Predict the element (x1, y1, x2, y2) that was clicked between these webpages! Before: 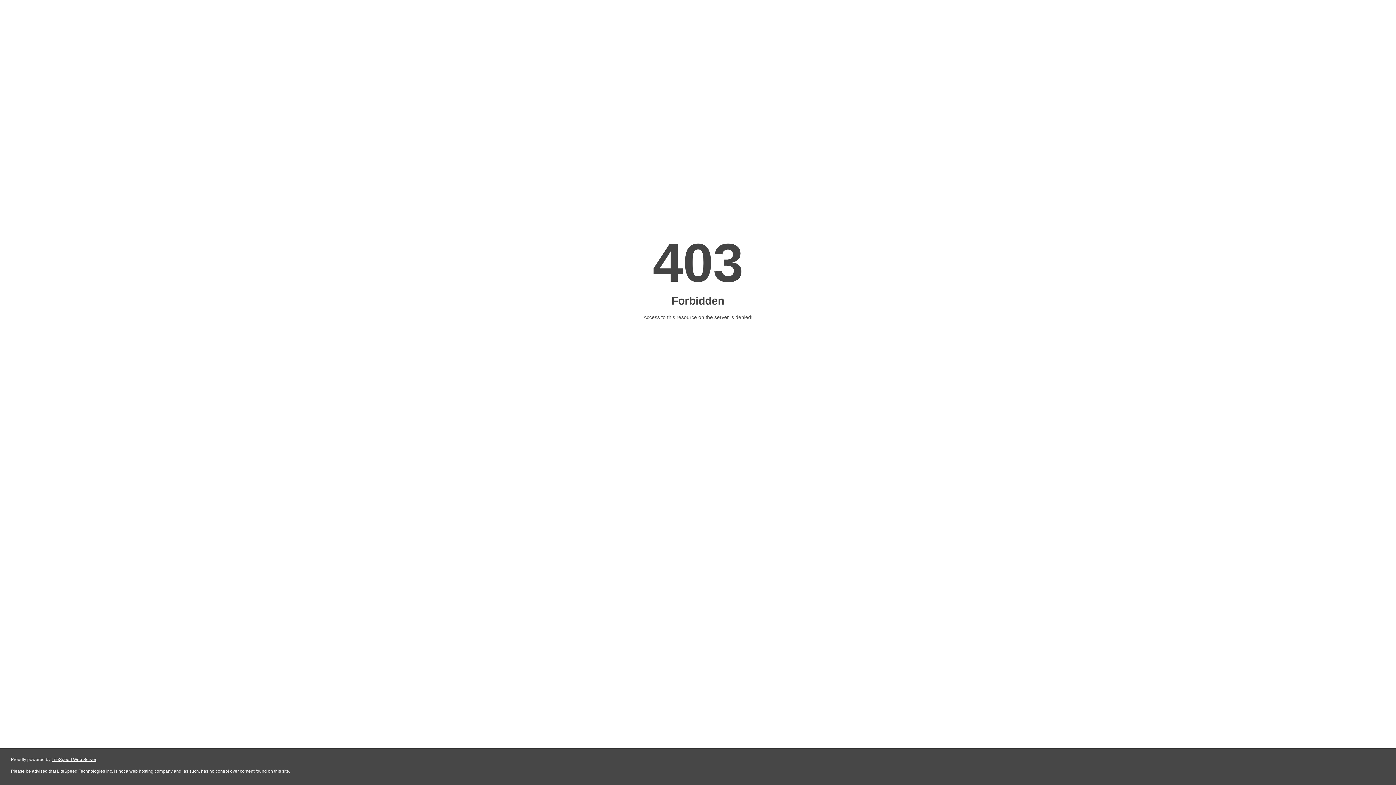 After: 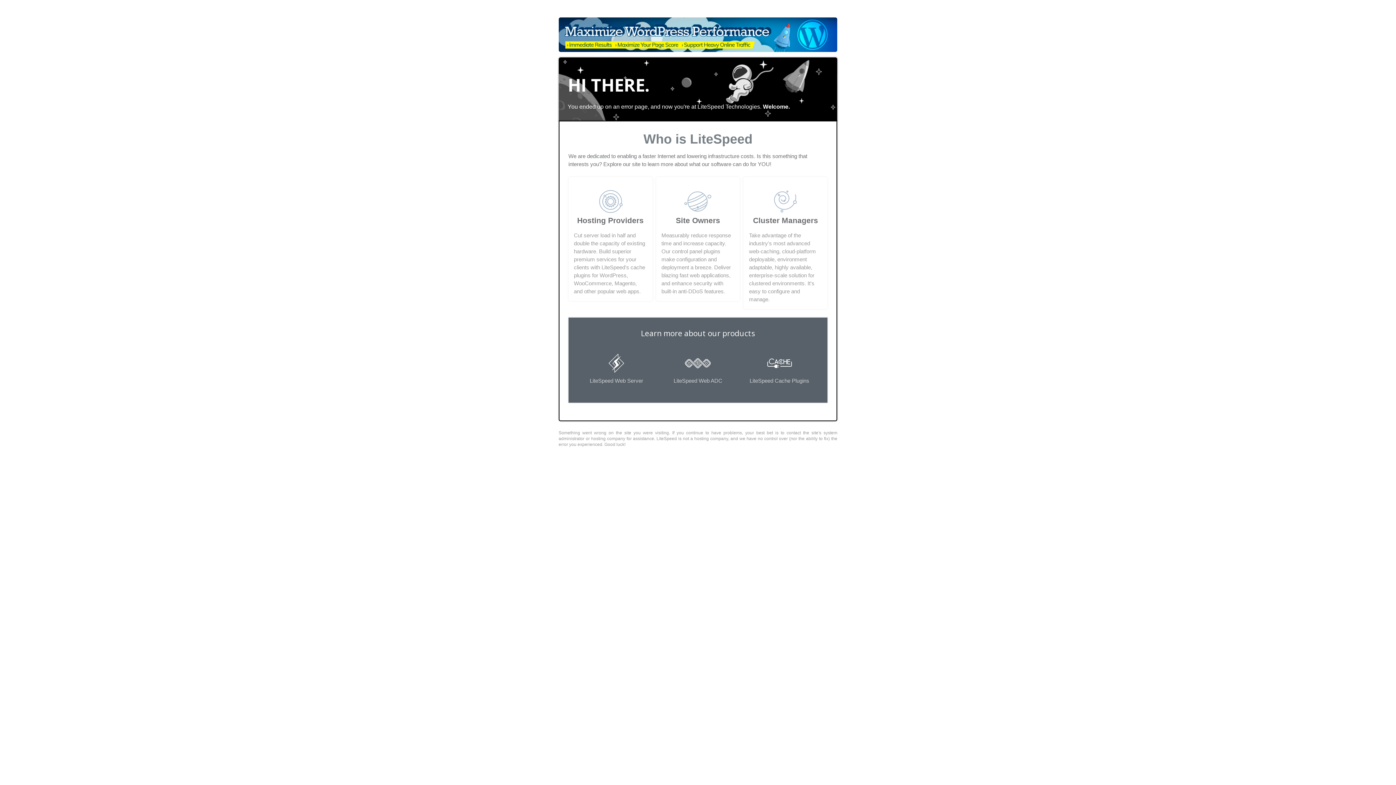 Action: bbox: (51, 757, 96, 762) label: LiteSpeed Web Server